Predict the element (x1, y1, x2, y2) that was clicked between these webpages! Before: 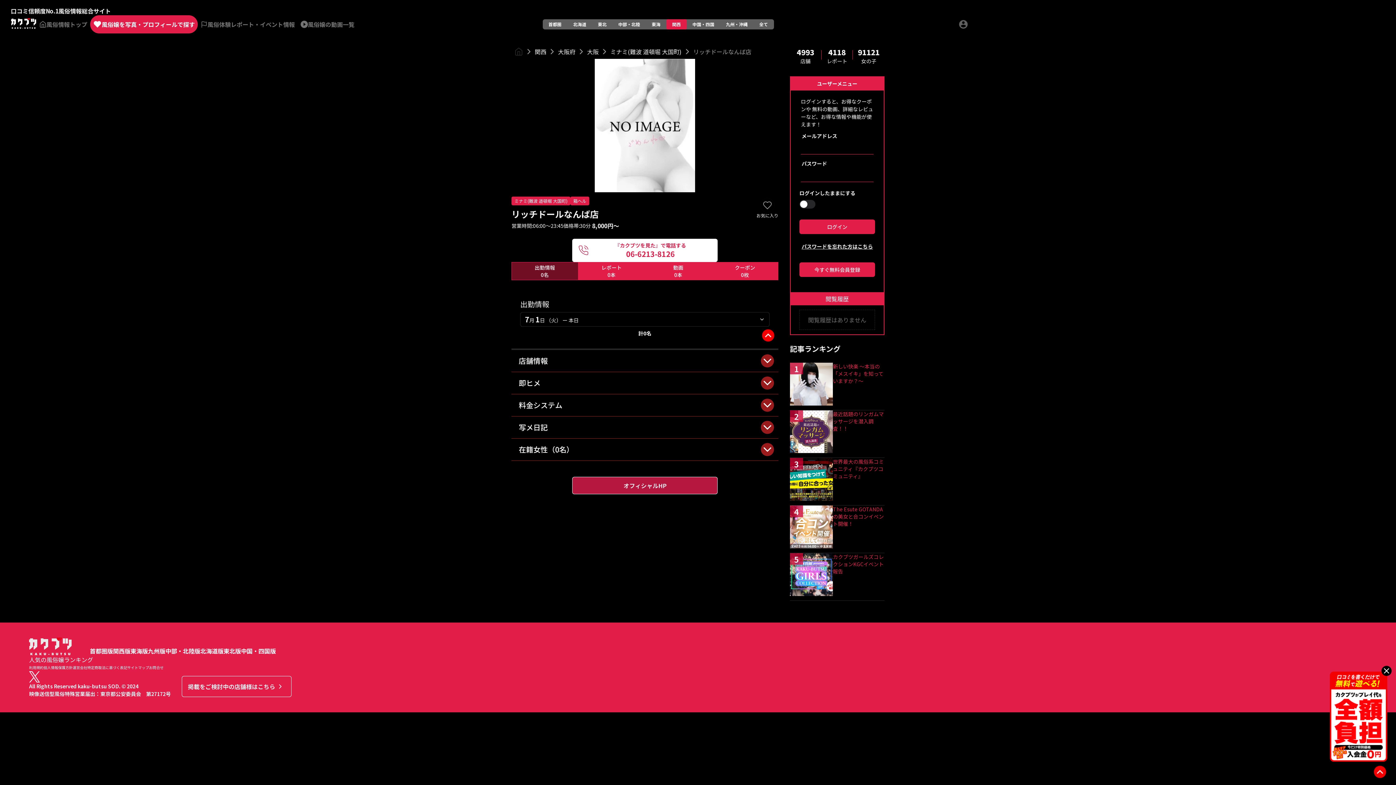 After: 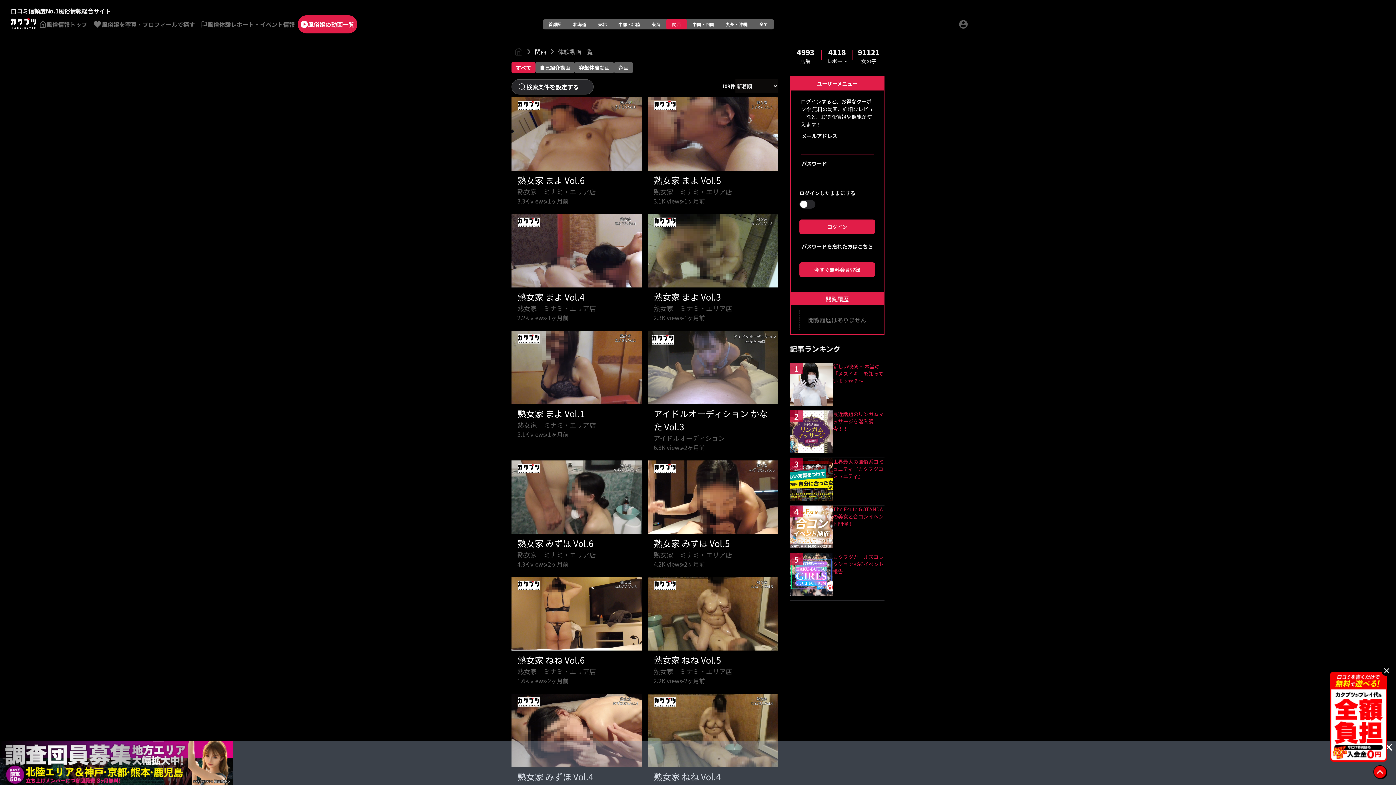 Action: label: 風俗嬢の動画一覧 bbox: (297, 15, 357, 33)